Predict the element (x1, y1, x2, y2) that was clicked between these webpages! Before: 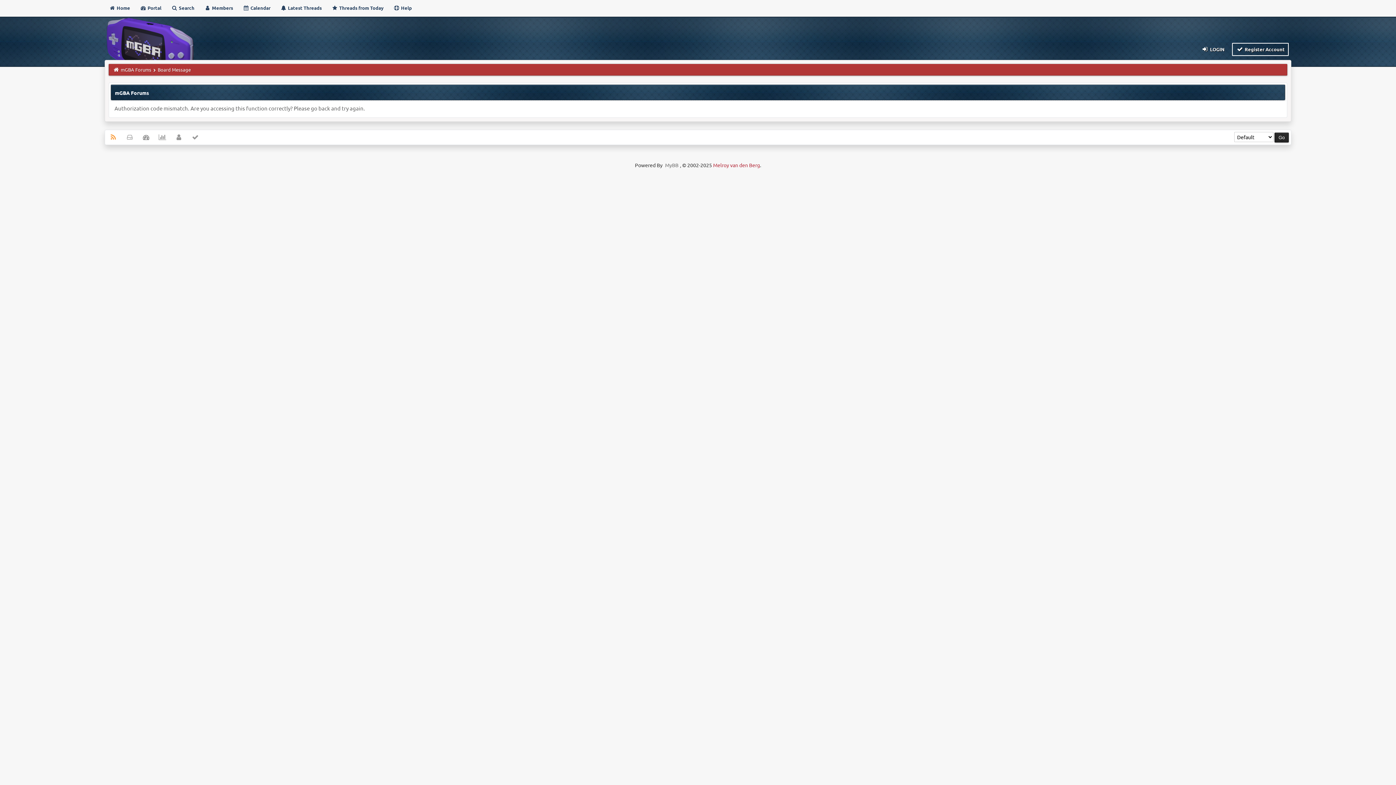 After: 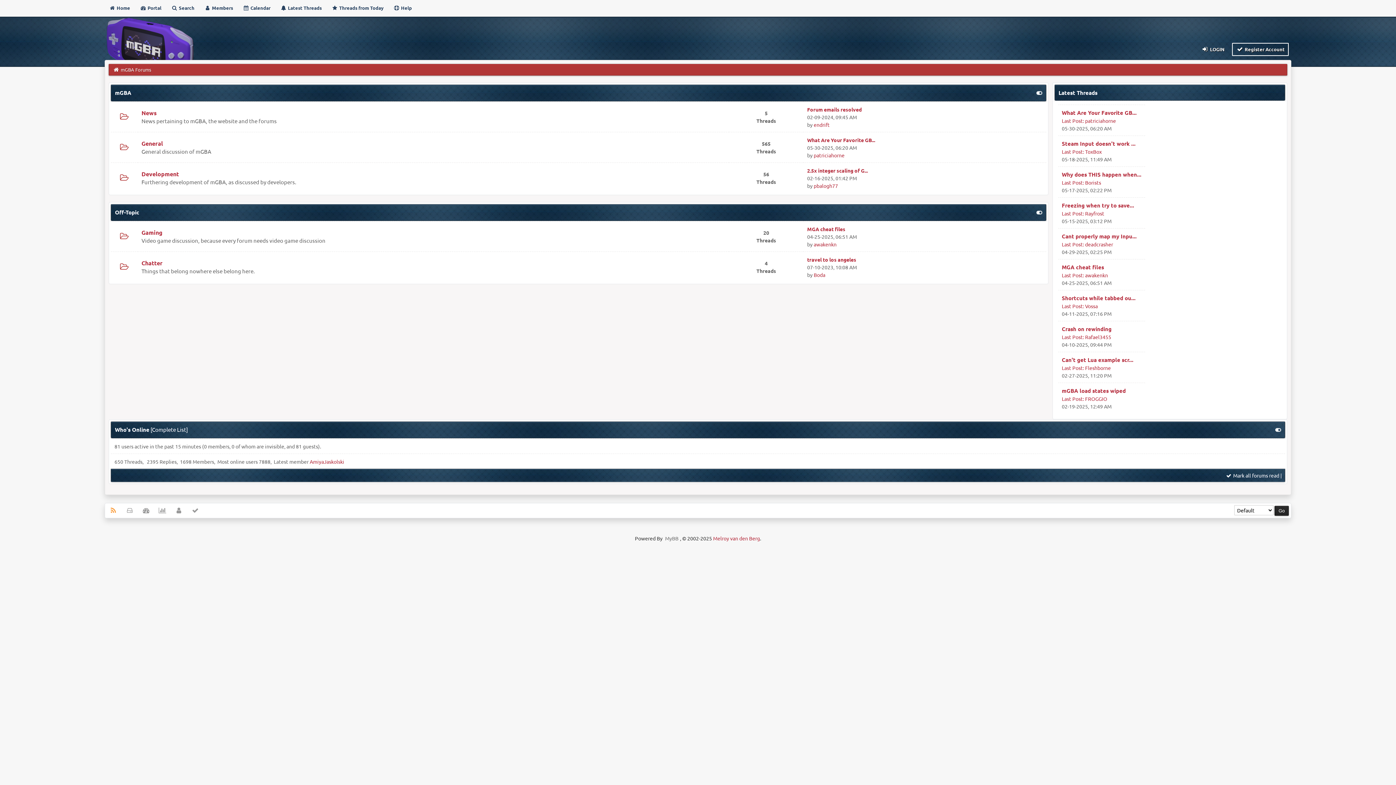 Action: bbox: (106, 52, 193, 59)